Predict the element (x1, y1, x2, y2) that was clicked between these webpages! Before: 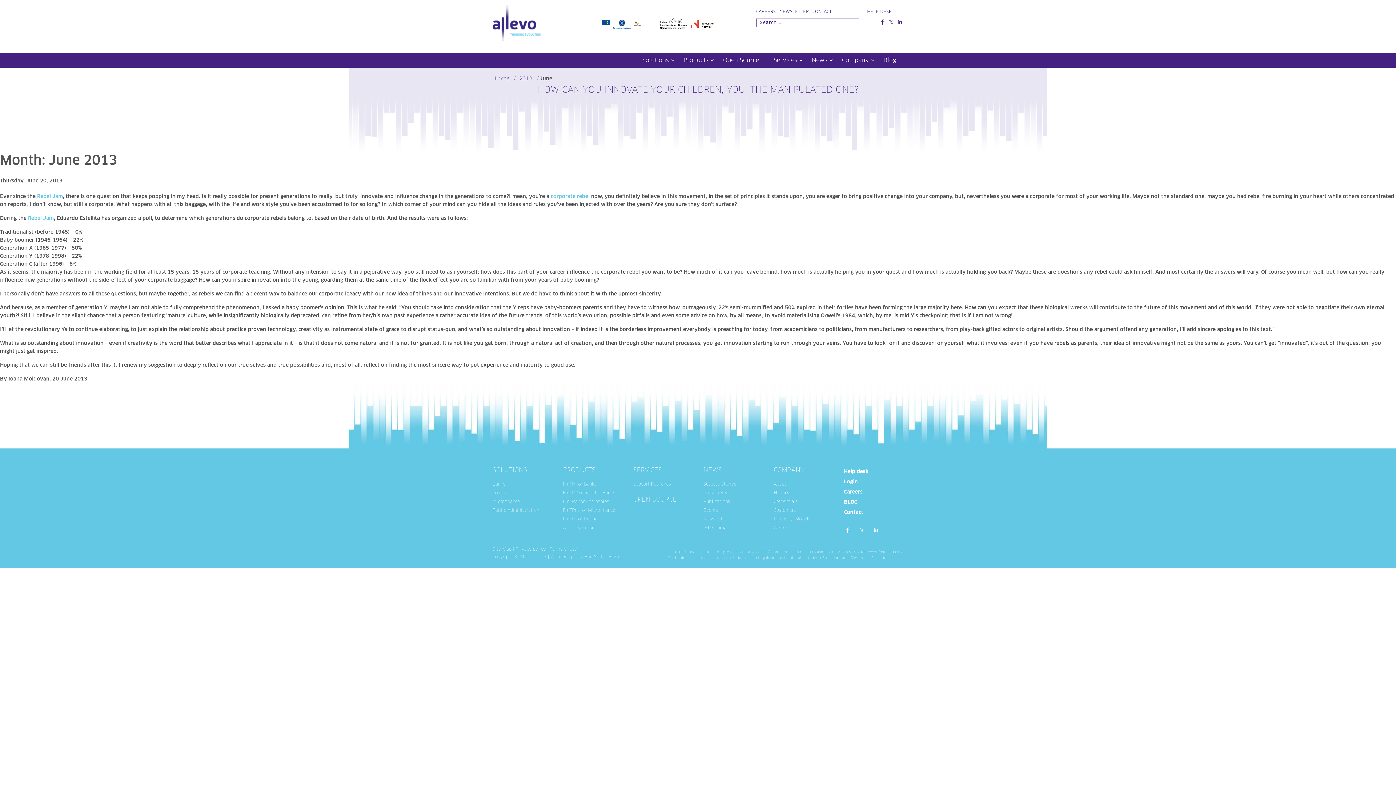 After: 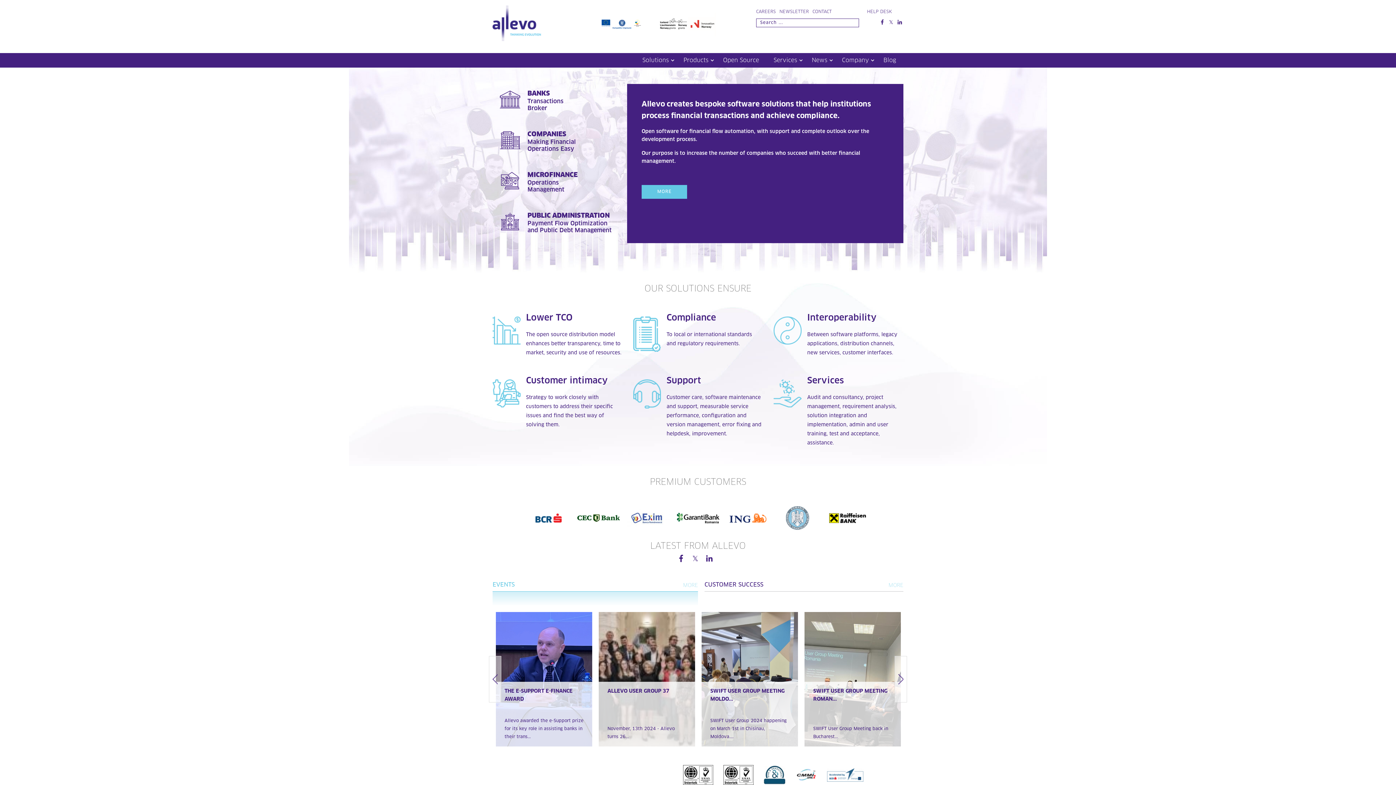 Action: label: Home bbox: (492, 74, 511, 82)